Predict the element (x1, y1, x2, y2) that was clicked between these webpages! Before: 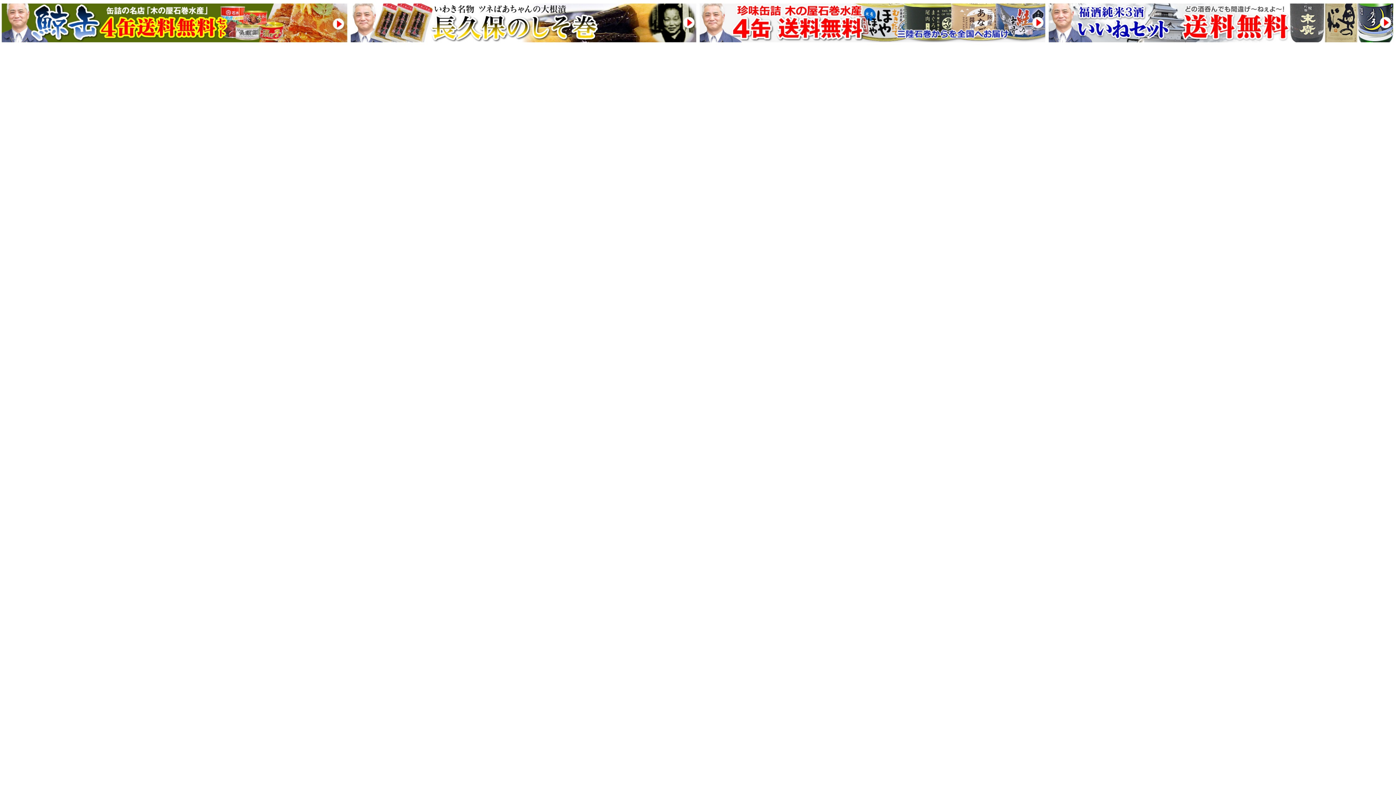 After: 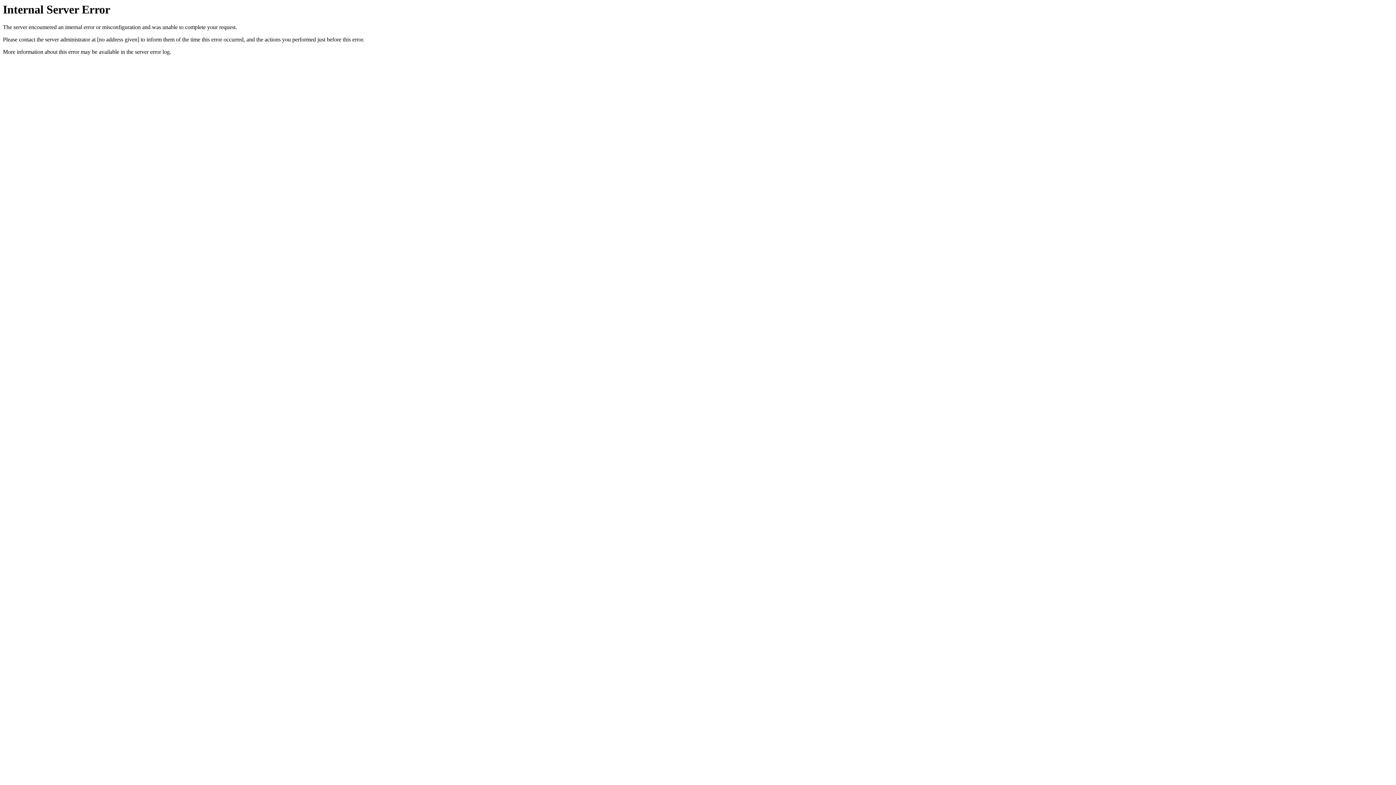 Action: bbox: (698, 40, 1047, 46)